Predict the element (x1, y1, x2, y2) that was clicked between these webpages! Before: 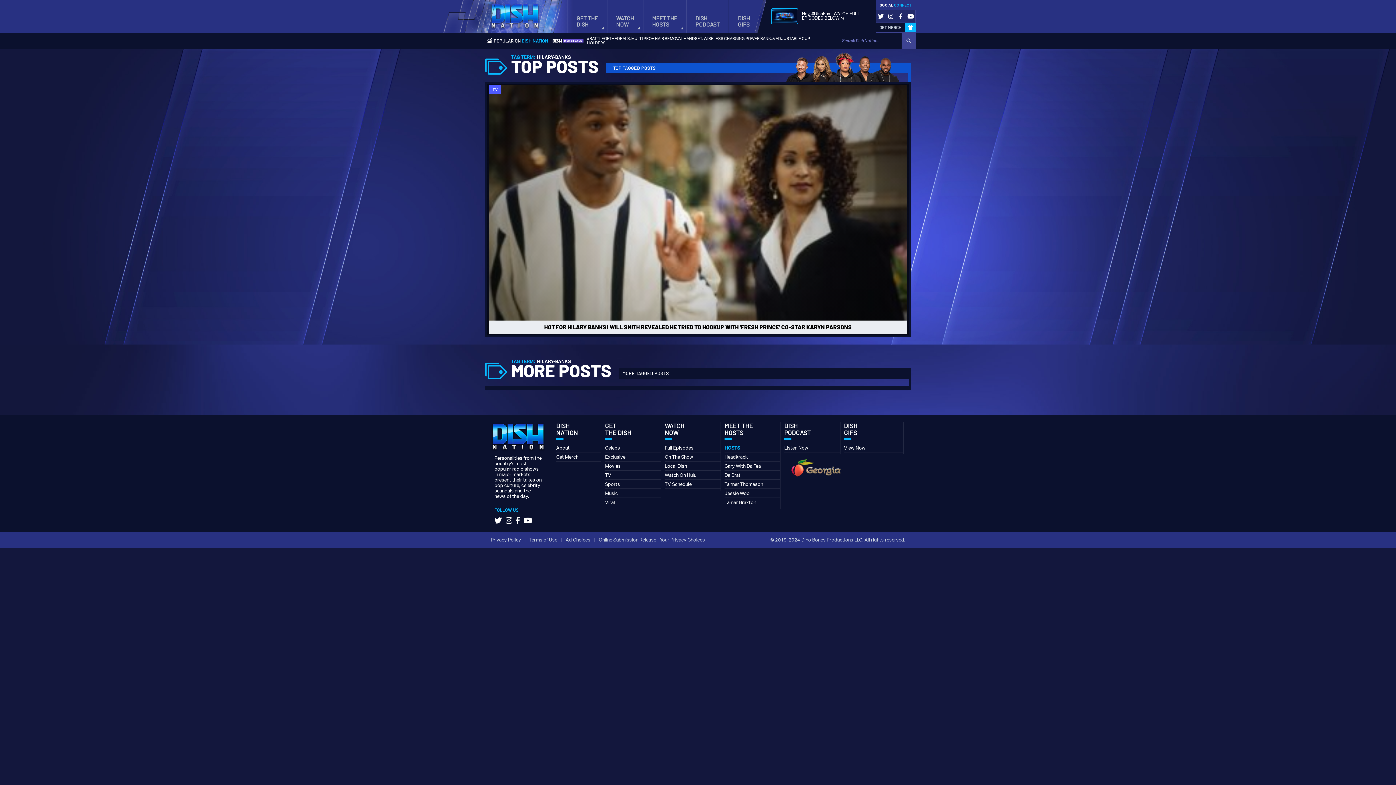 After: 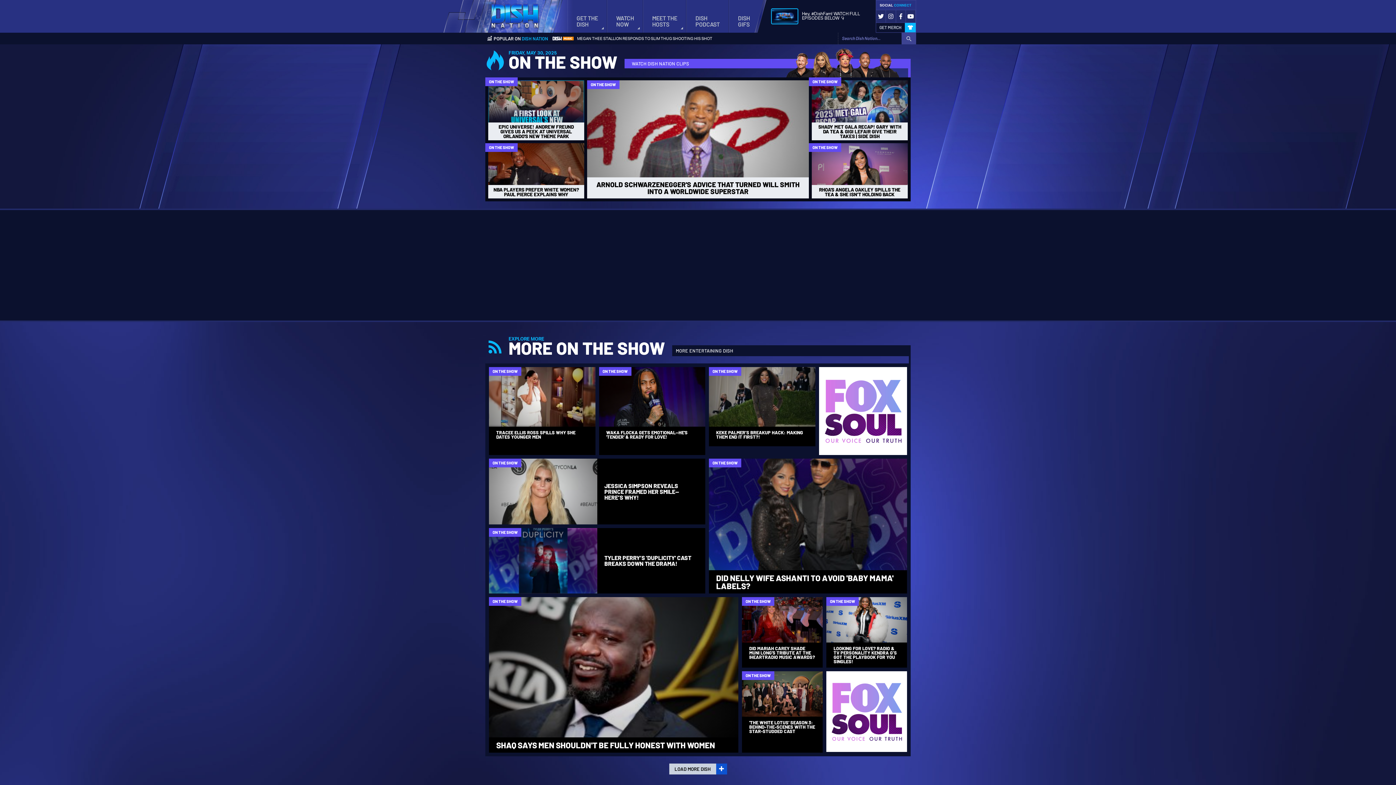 Action: label: On The Show bbox: (664, 454, 693, 459)